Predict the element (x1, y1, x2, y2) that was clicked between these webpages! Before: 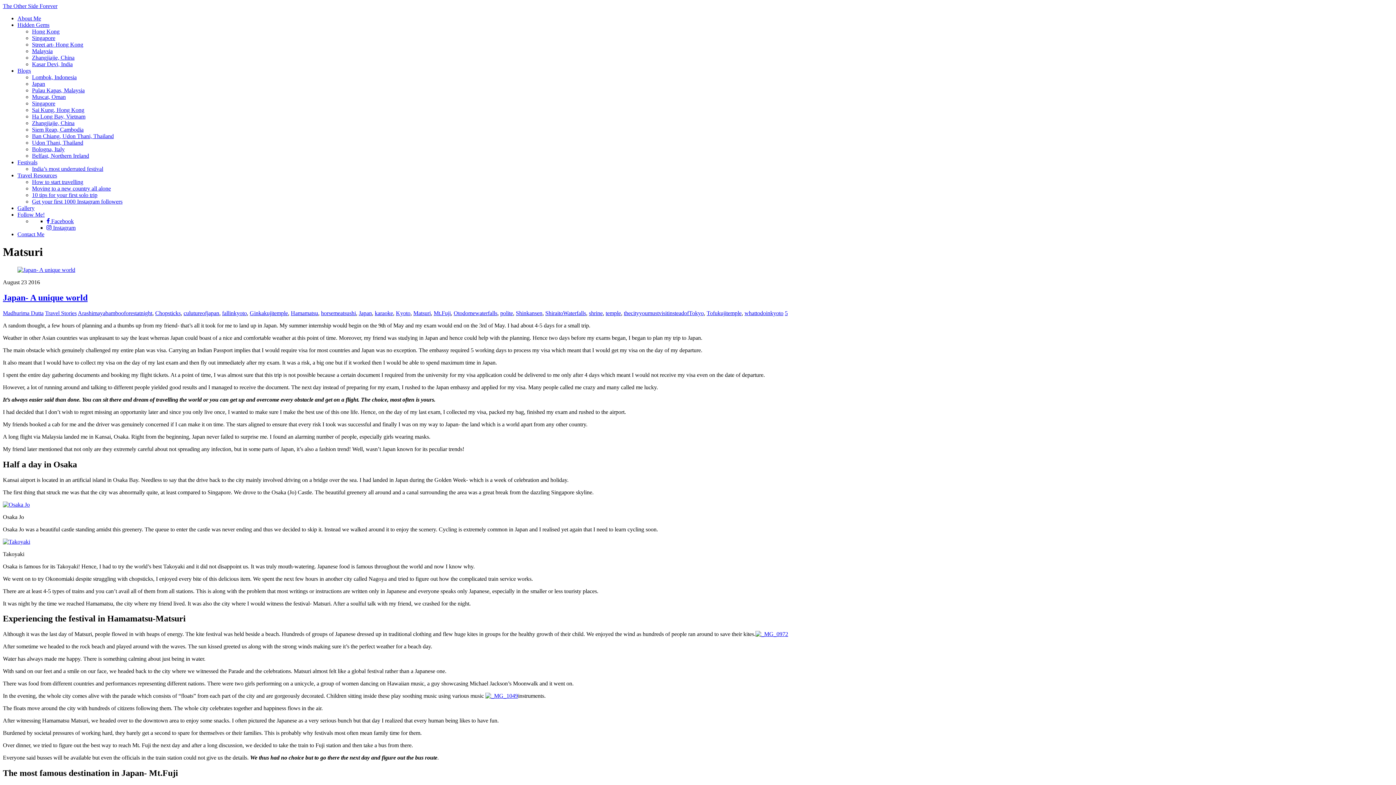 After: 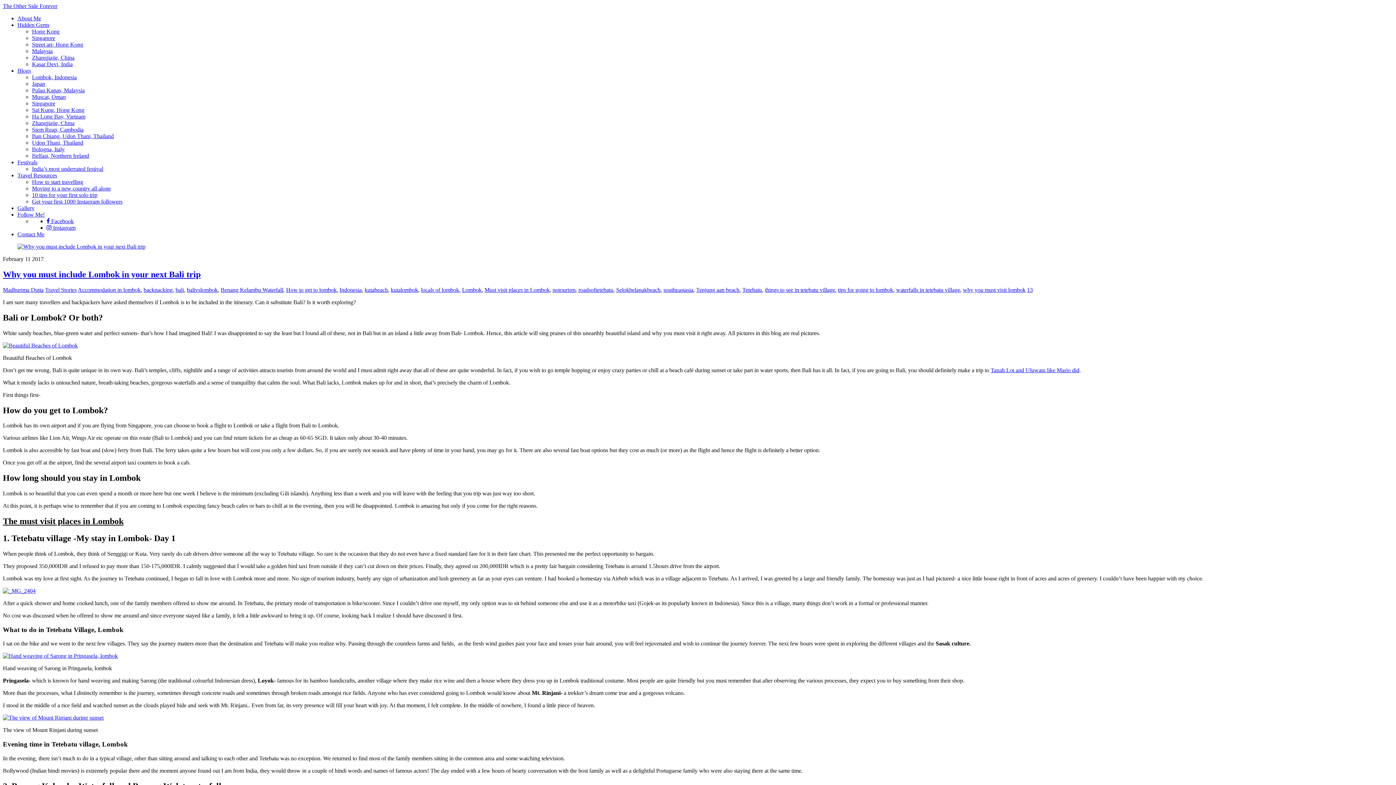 Action: label: Lombok, Indonesia bbox: (32, 74, 76, 80)